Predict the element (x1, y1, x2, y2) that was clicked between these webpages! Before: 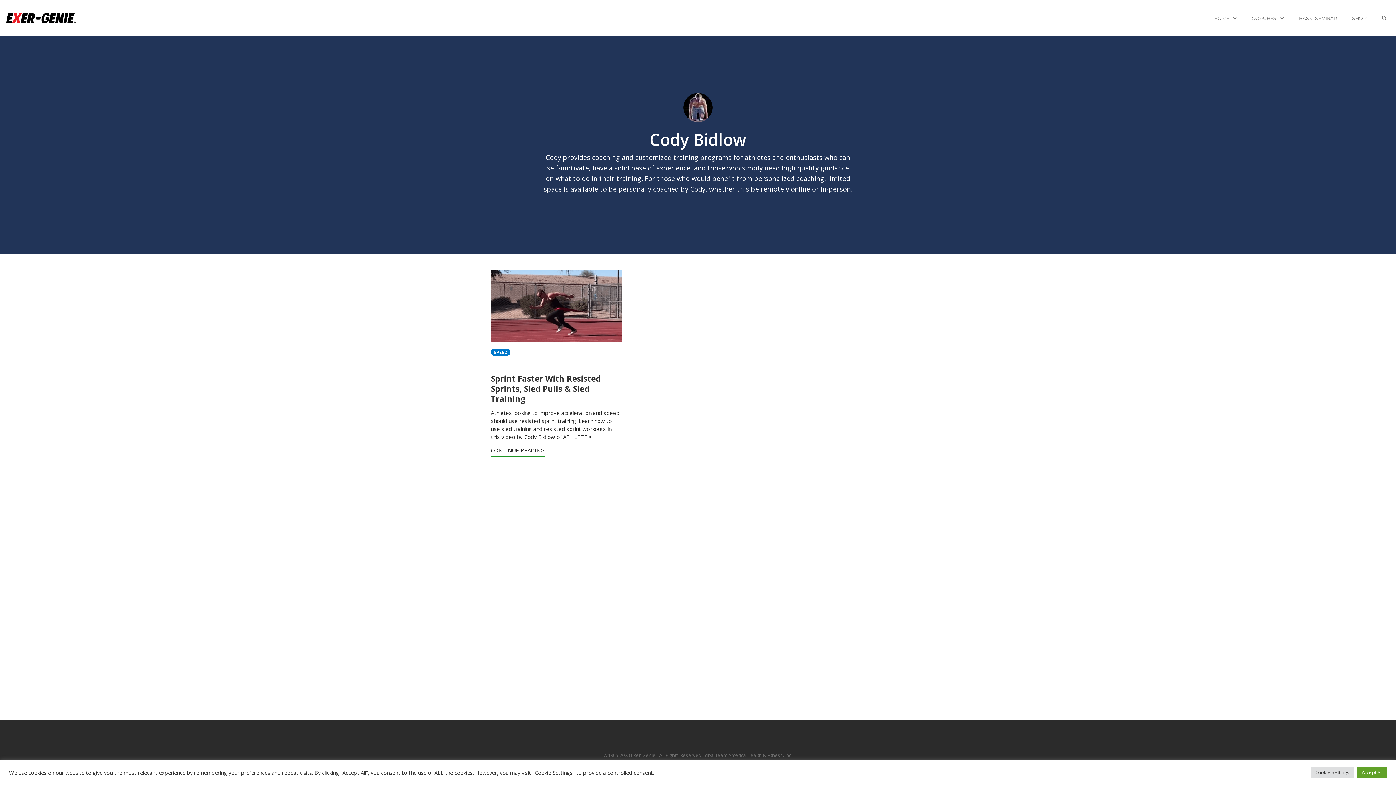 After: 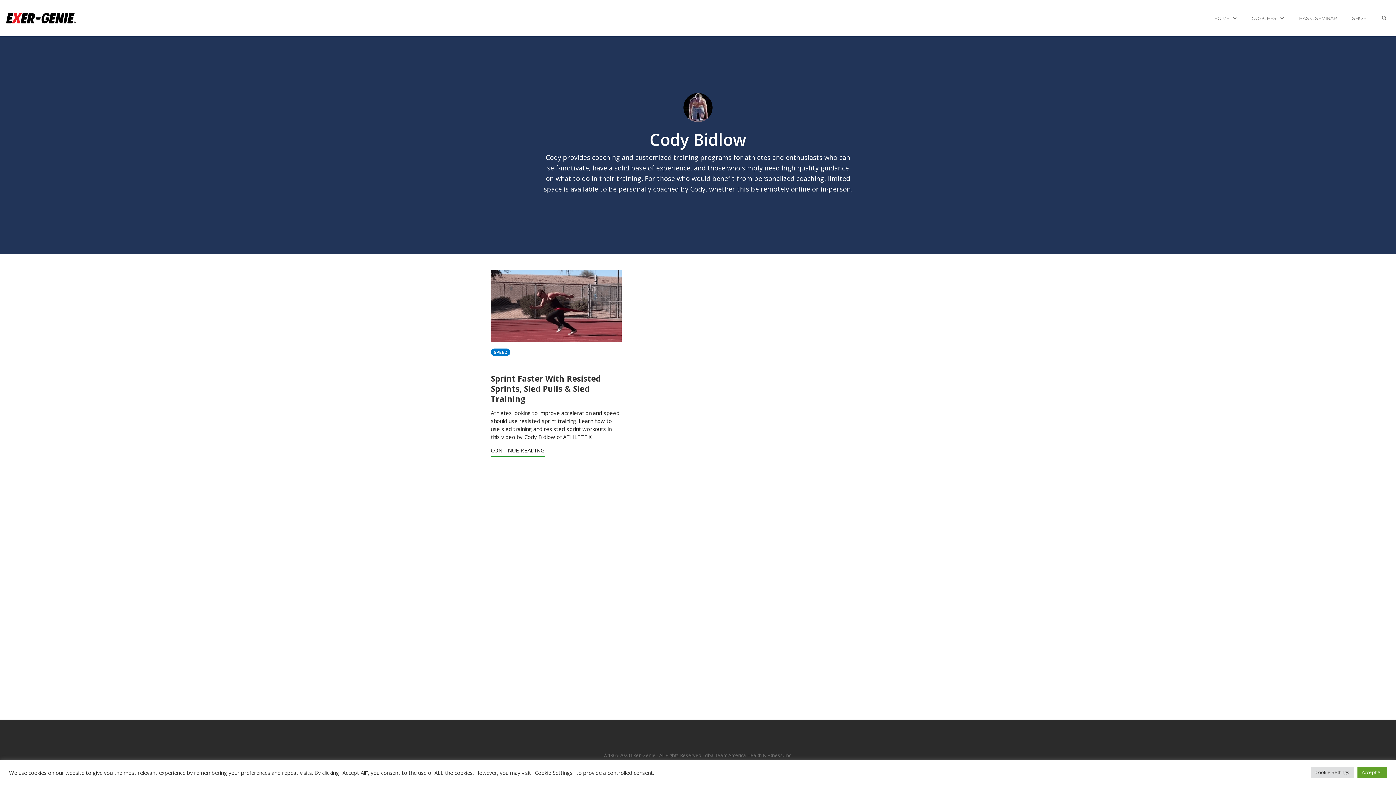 Action: label: Cody Bidlow bbox: (649, 128, 746, 150)